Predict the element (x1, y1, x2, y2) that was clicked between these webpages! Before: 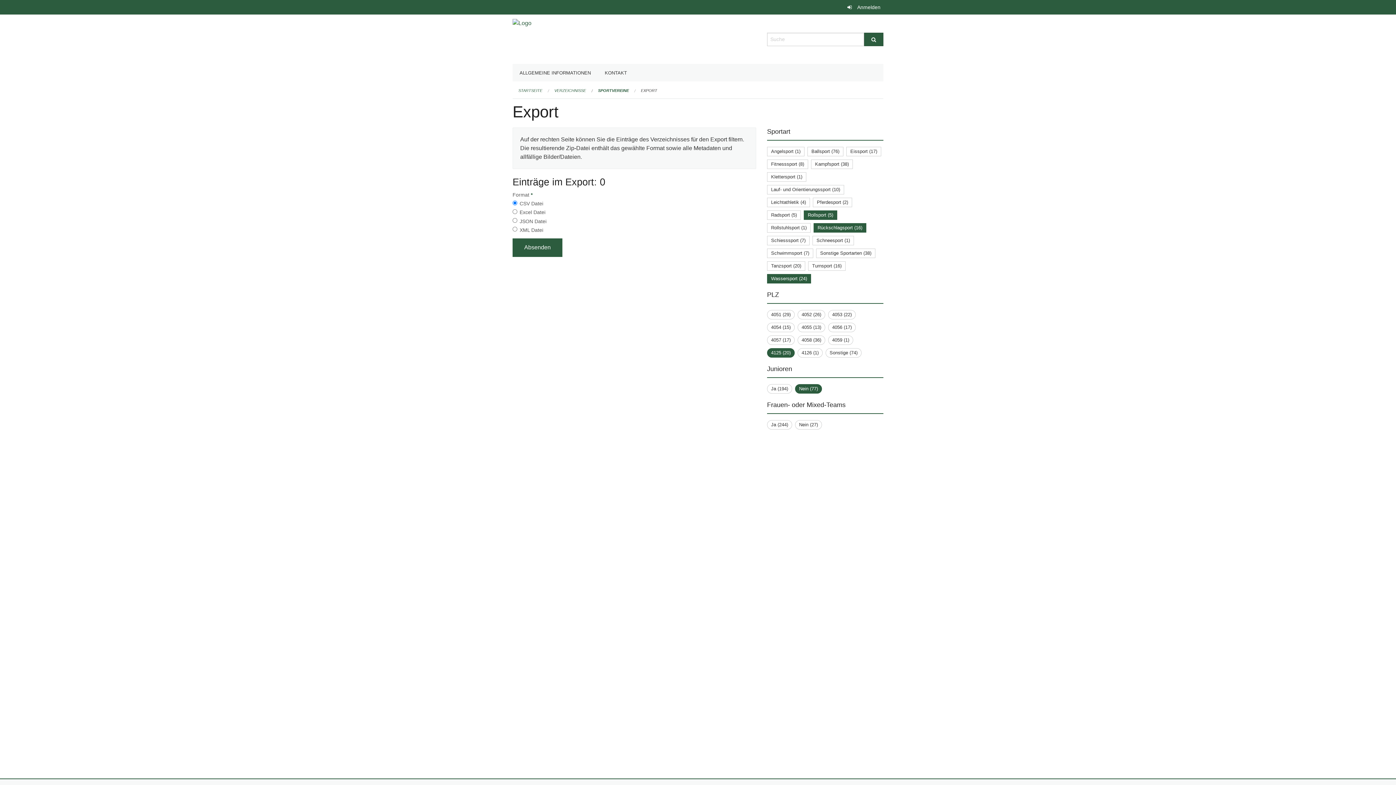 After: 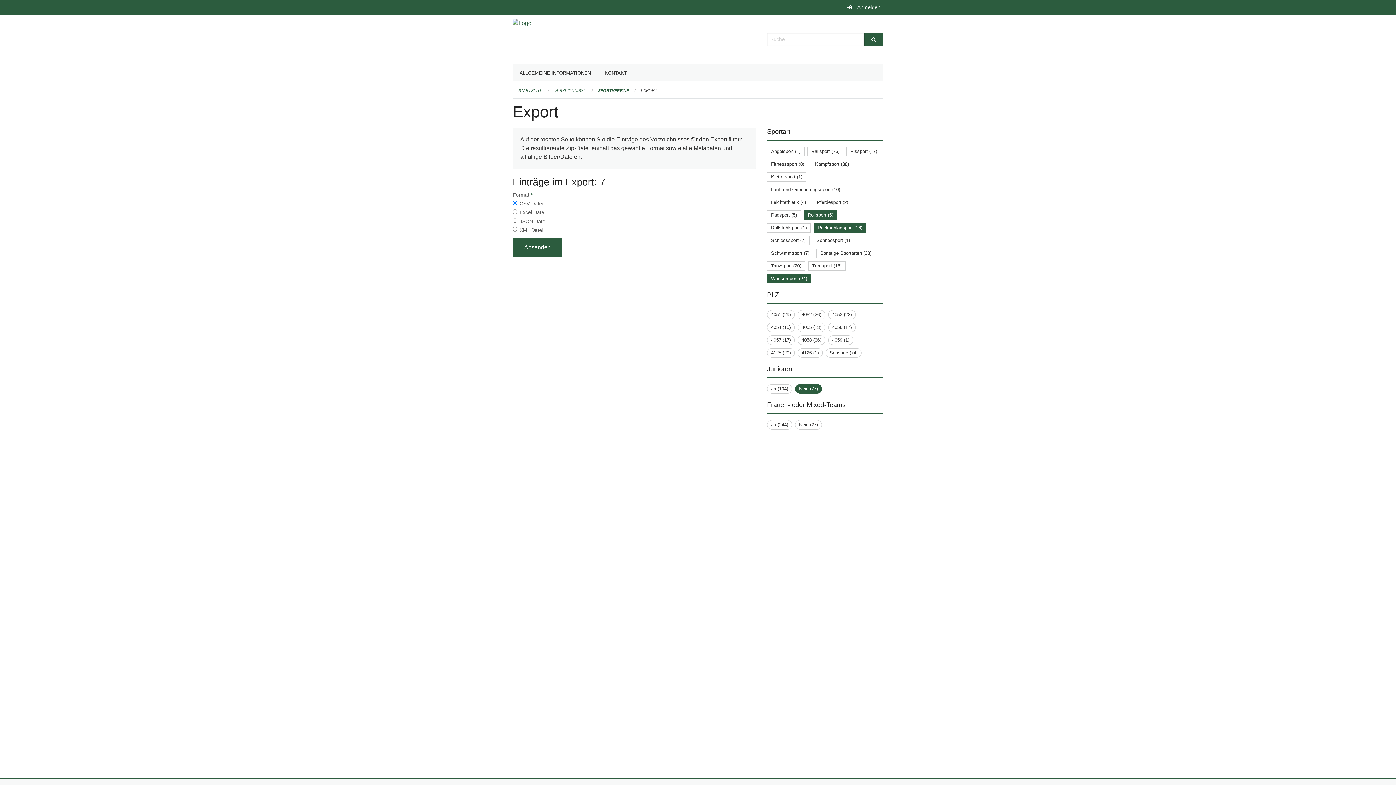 Action: label: 4125 (20) bbox: (771, 350, 790, 355)